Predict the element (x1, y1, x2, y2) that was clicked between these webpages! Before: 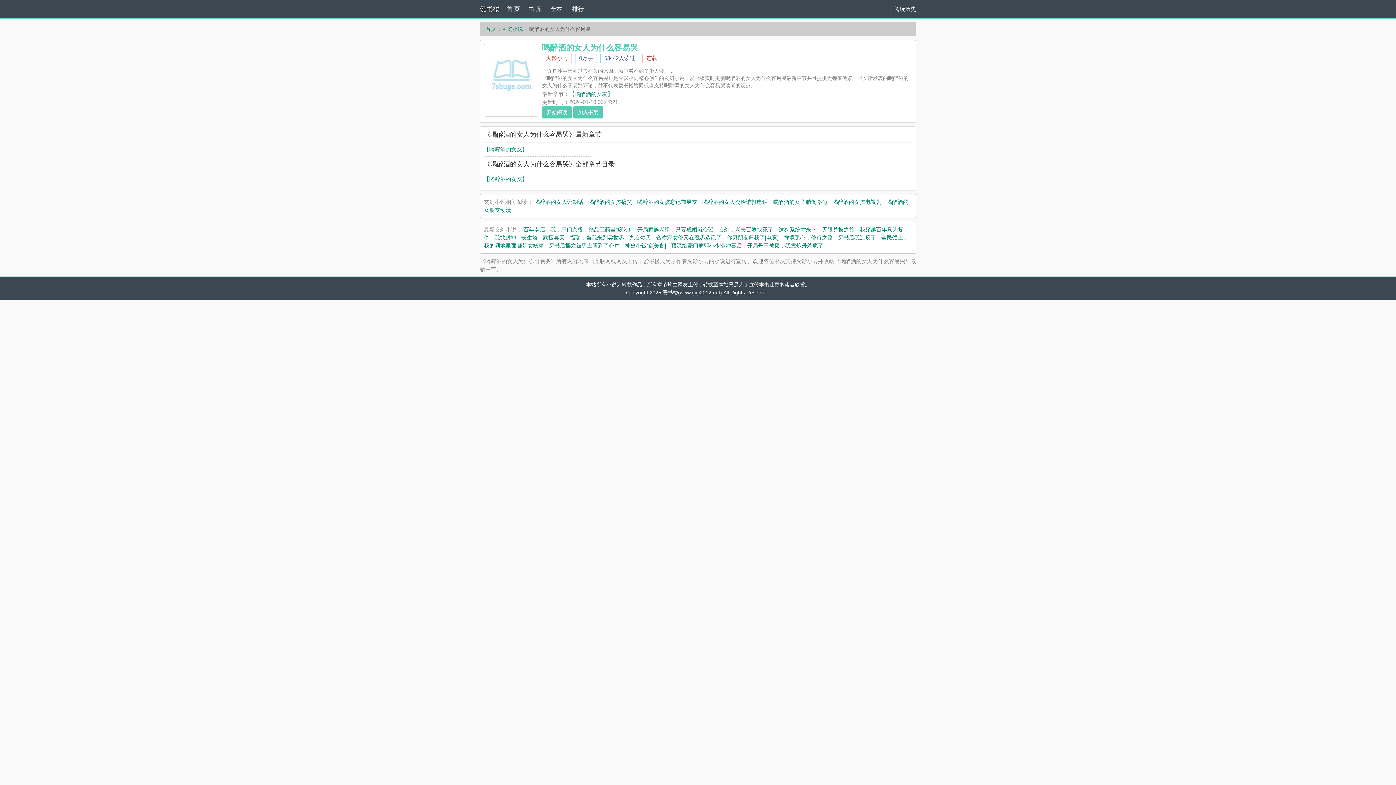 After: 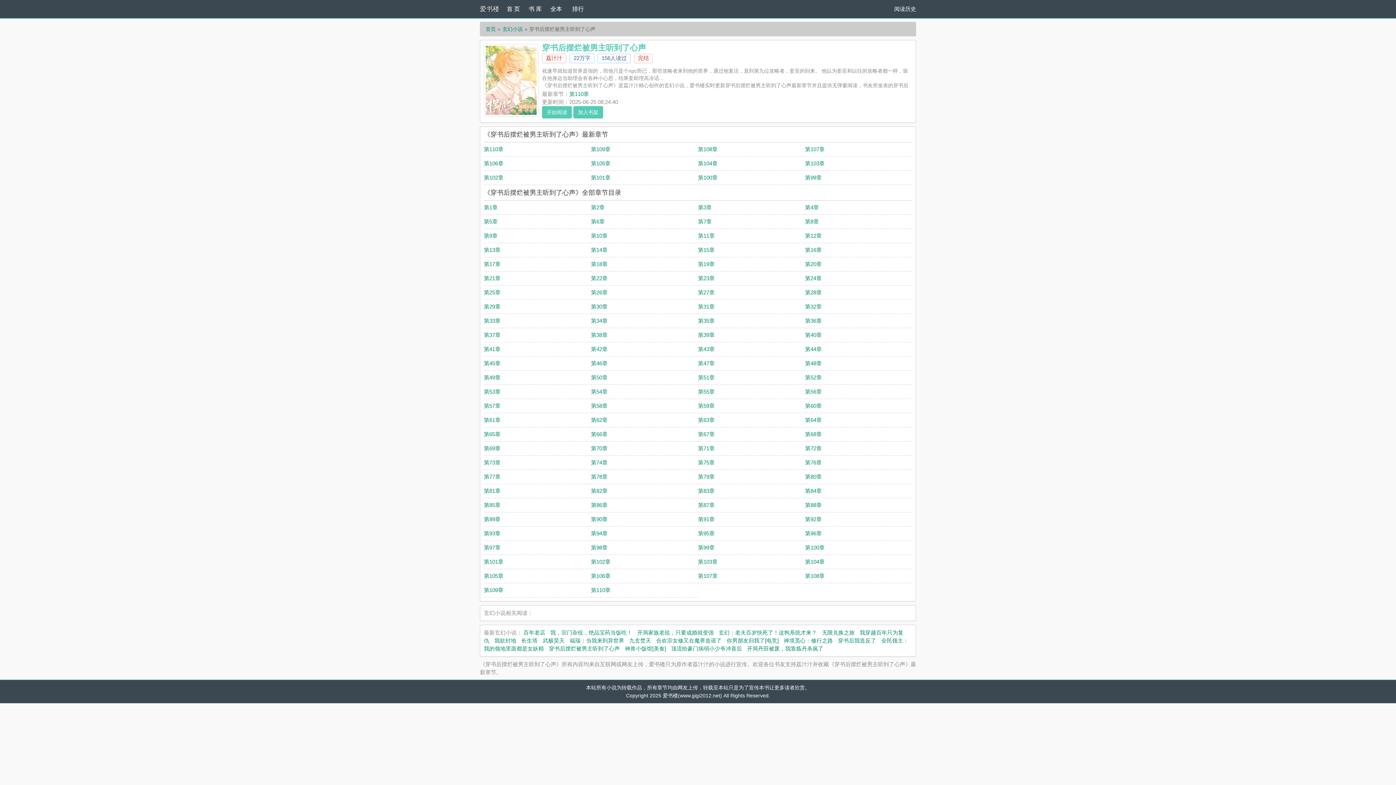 Action: bbox: (549, 242, 620, 248) label: 穿书后摆烂被男主听到了心声